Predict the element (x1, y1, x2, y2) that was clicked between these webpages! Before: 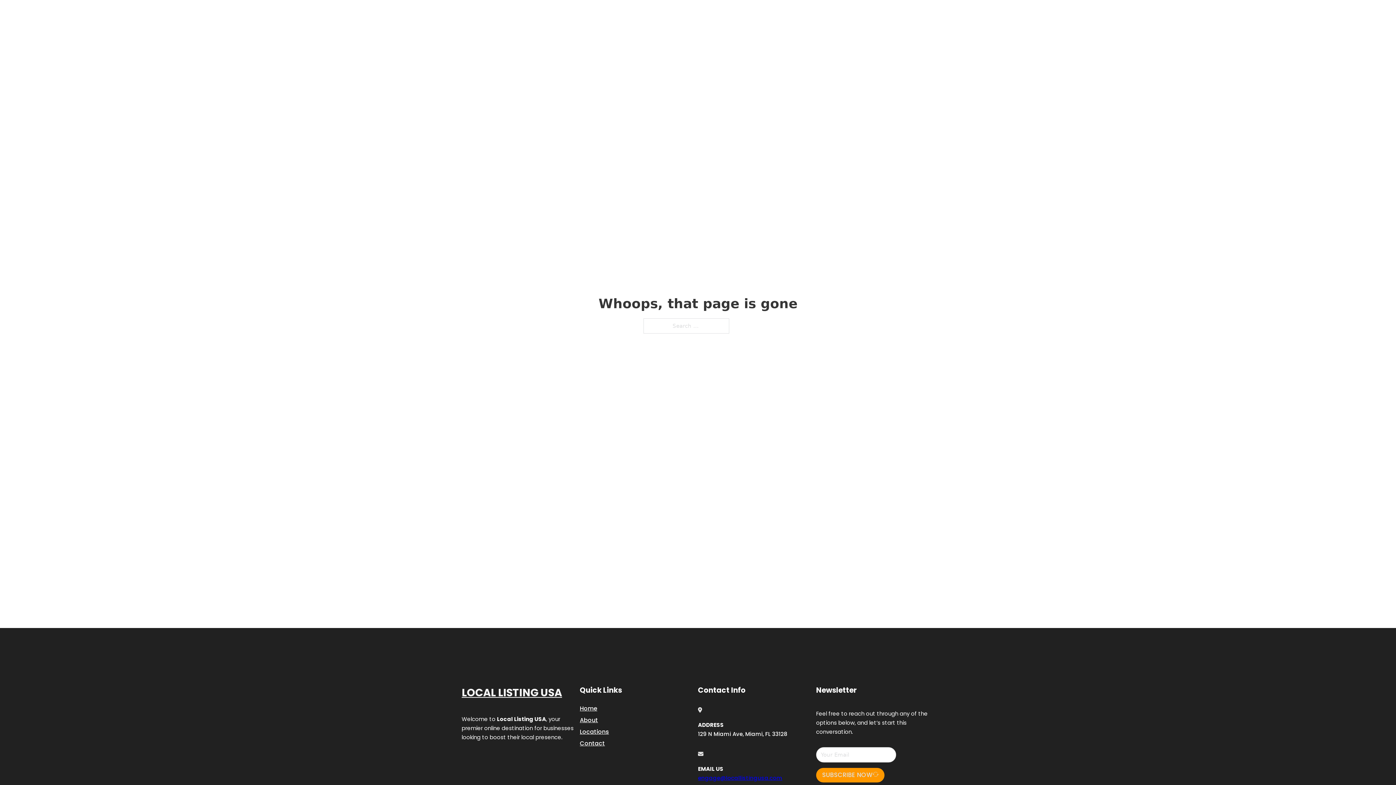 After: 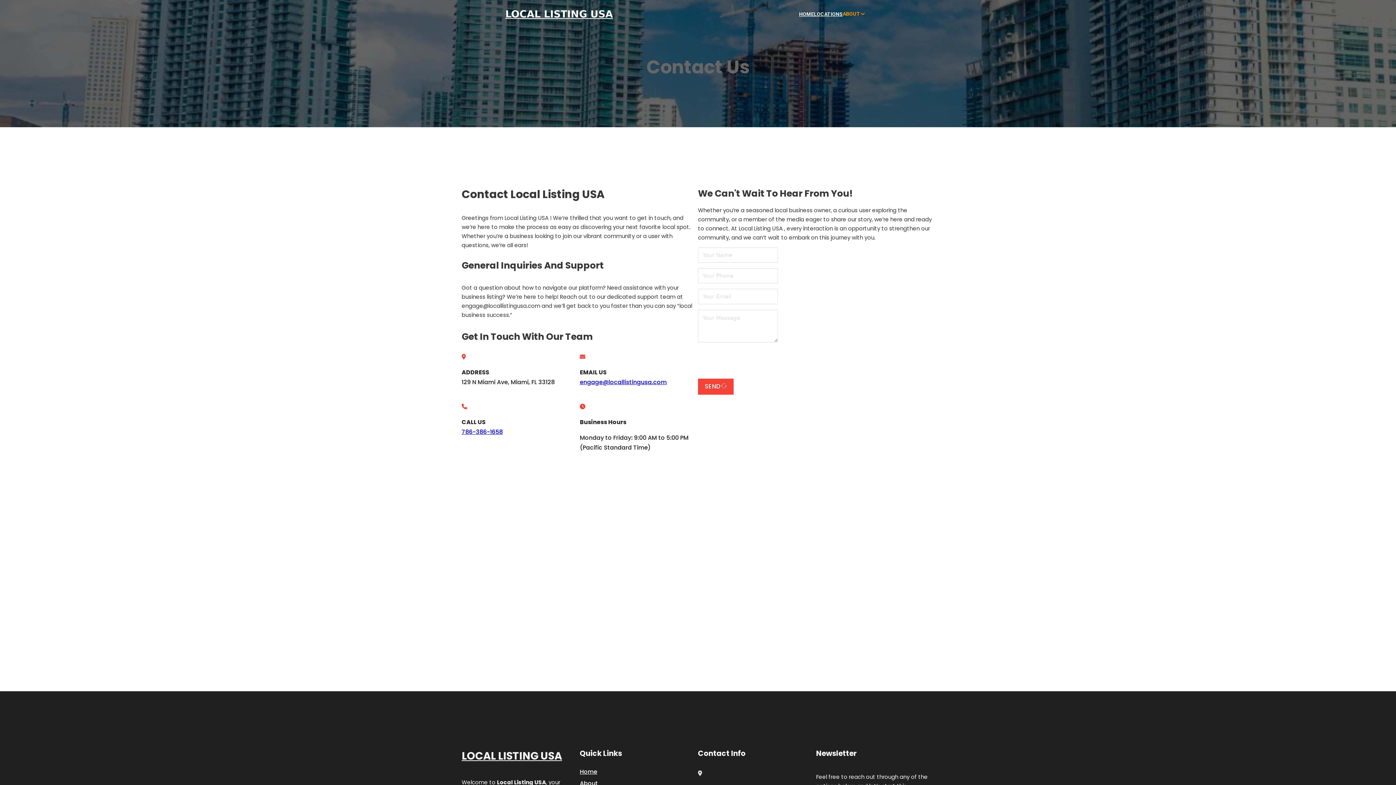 Action: label: Contact bbox: (580, 738, 605, 748)